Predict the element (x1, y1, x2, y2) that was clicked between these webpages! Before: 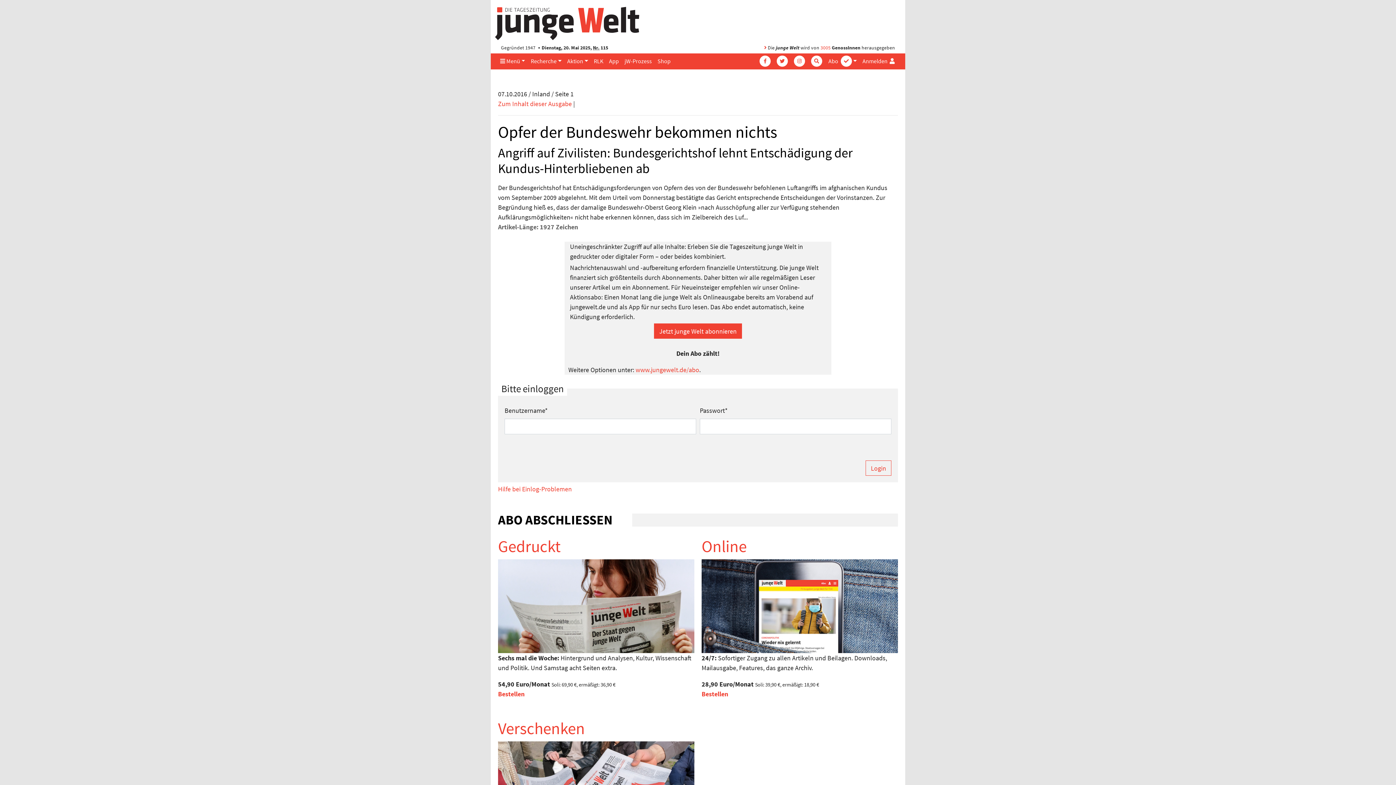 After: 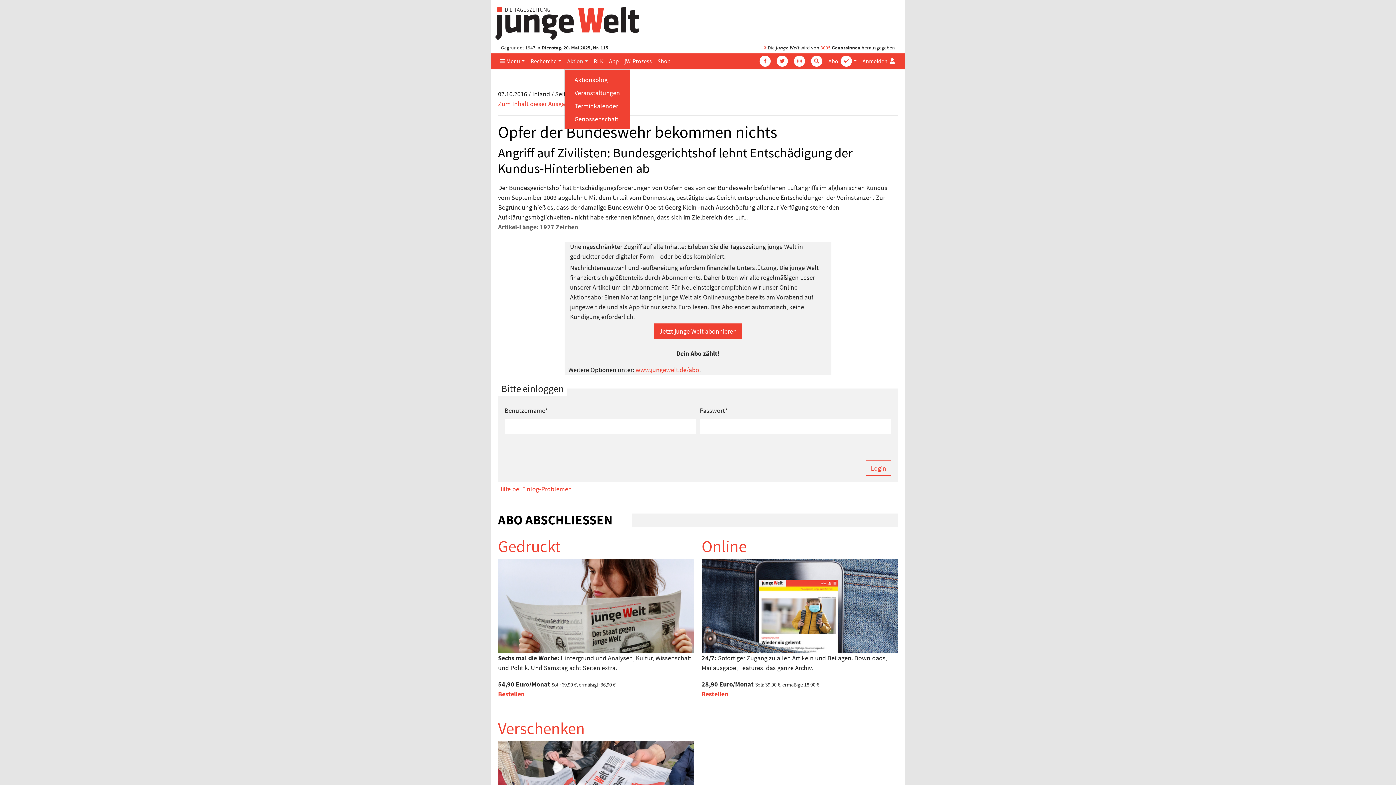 Action: label: Aktion bbox: (564, 53, 591, 68)